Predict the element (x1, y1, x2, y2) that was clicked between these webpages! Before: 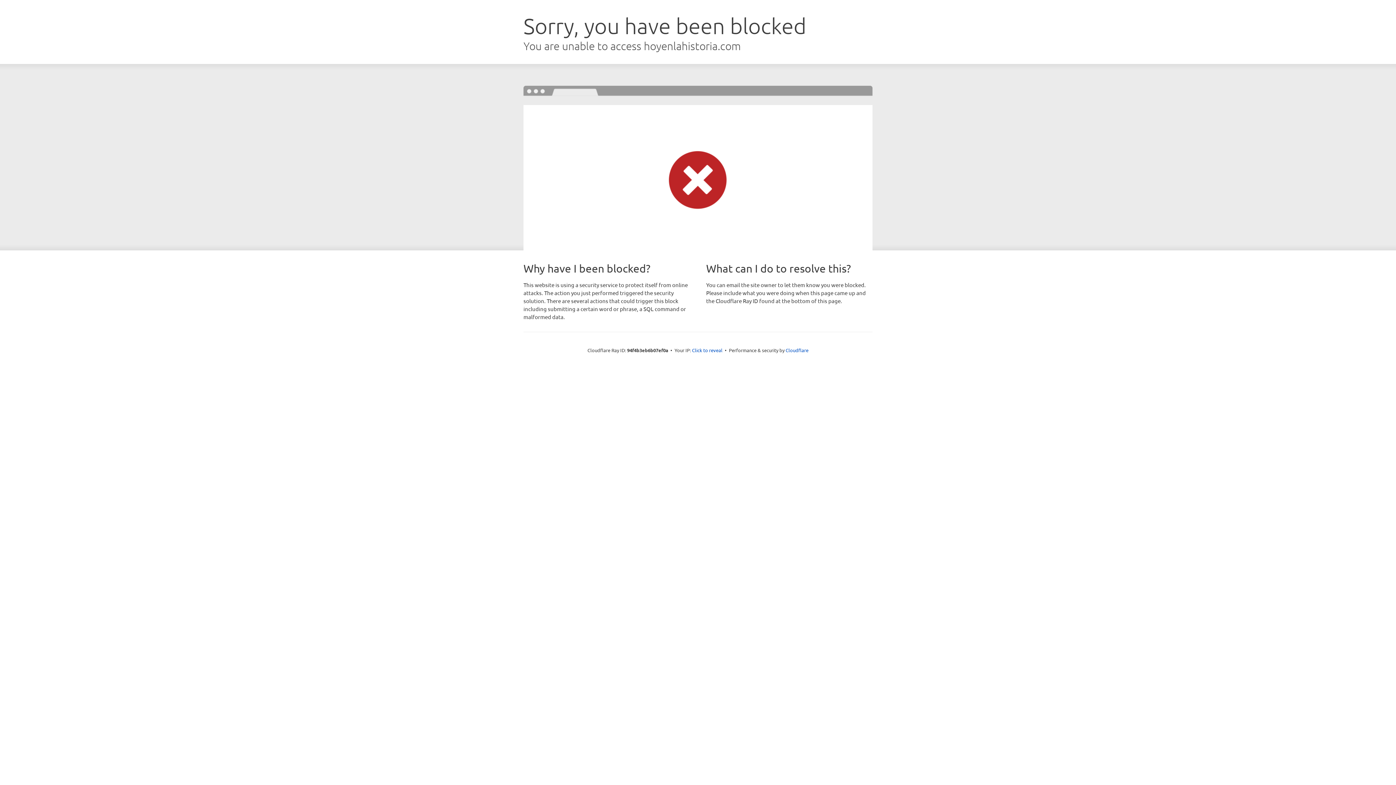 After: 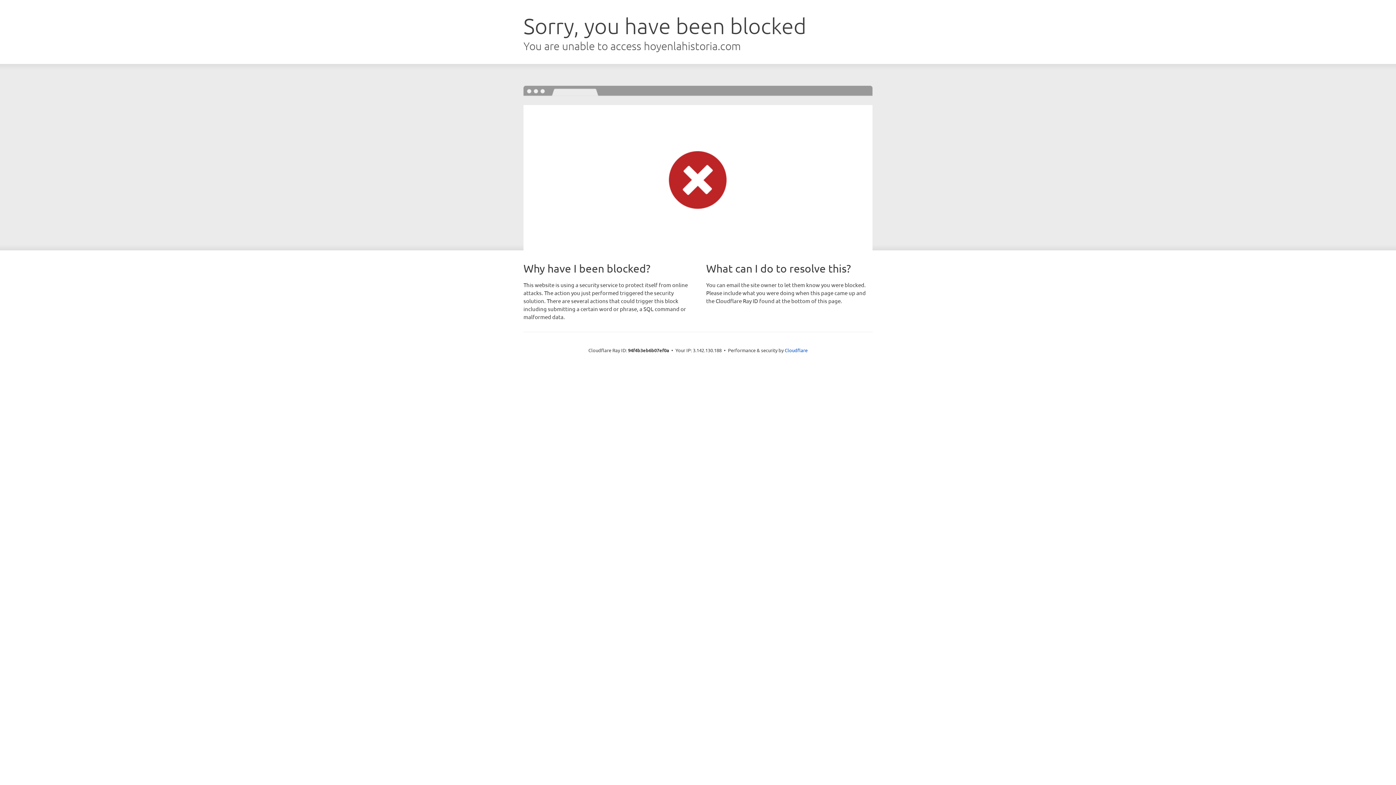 Action: label: Click to reveal bbox: (692, 346, 722, 353)